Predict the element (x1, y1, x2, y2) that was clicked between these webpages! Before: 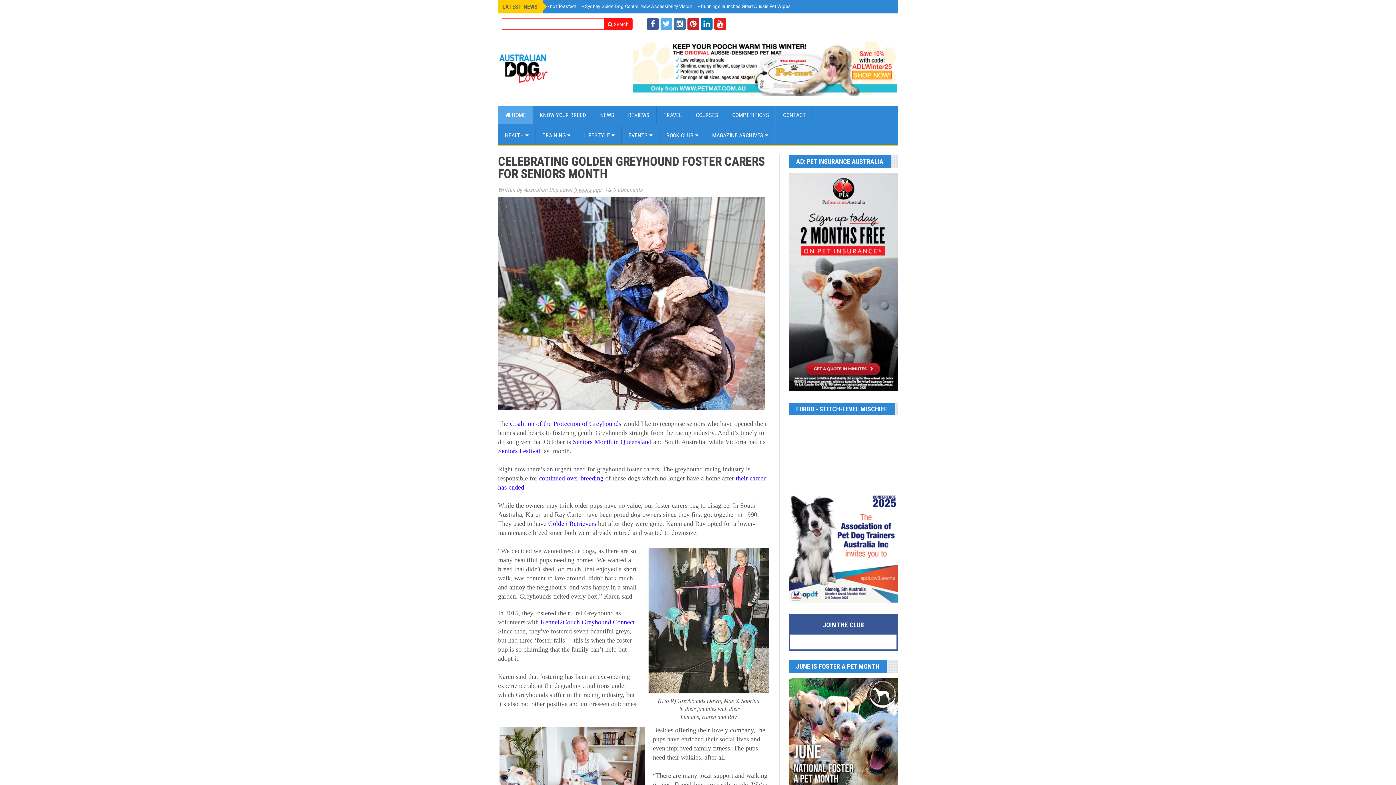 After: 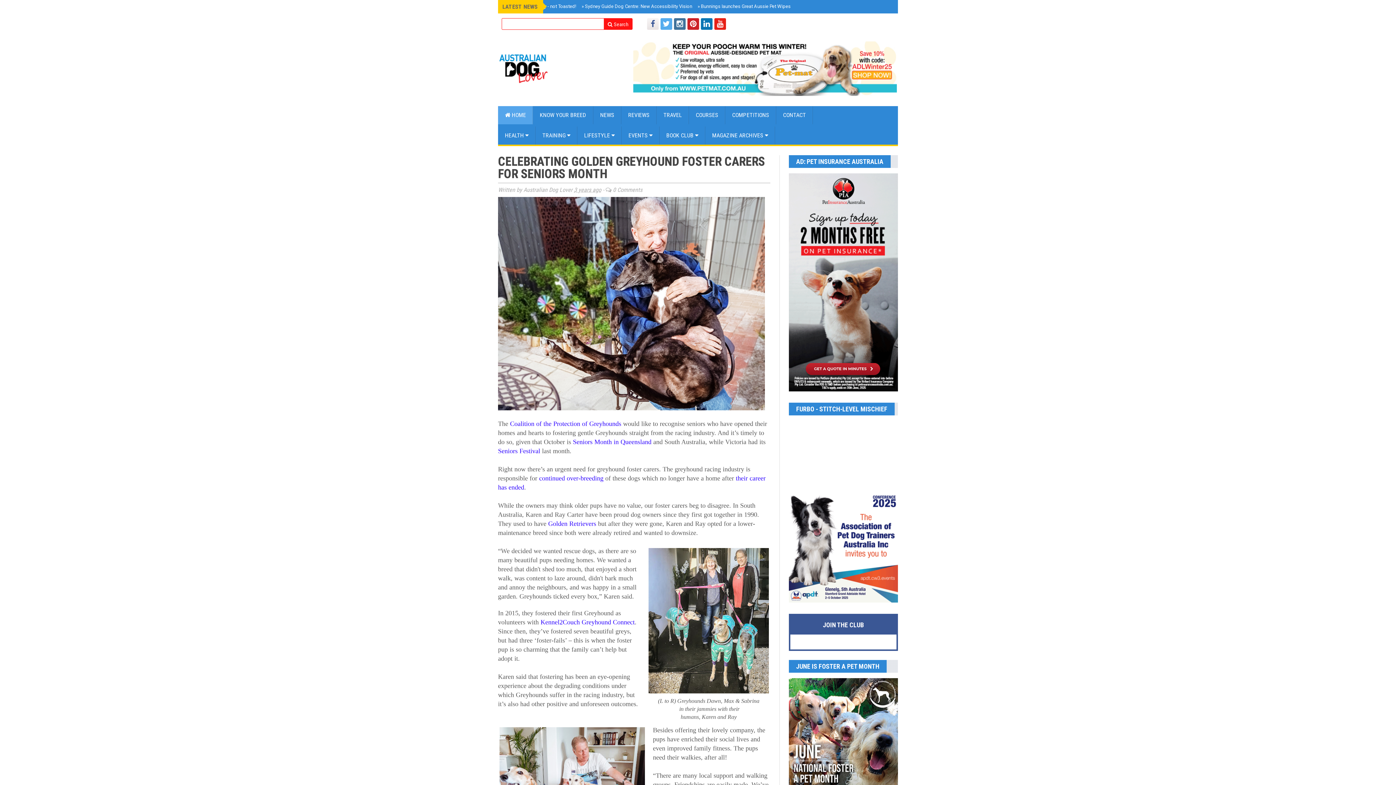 Action: bbox: (647, 18, 658, 29)